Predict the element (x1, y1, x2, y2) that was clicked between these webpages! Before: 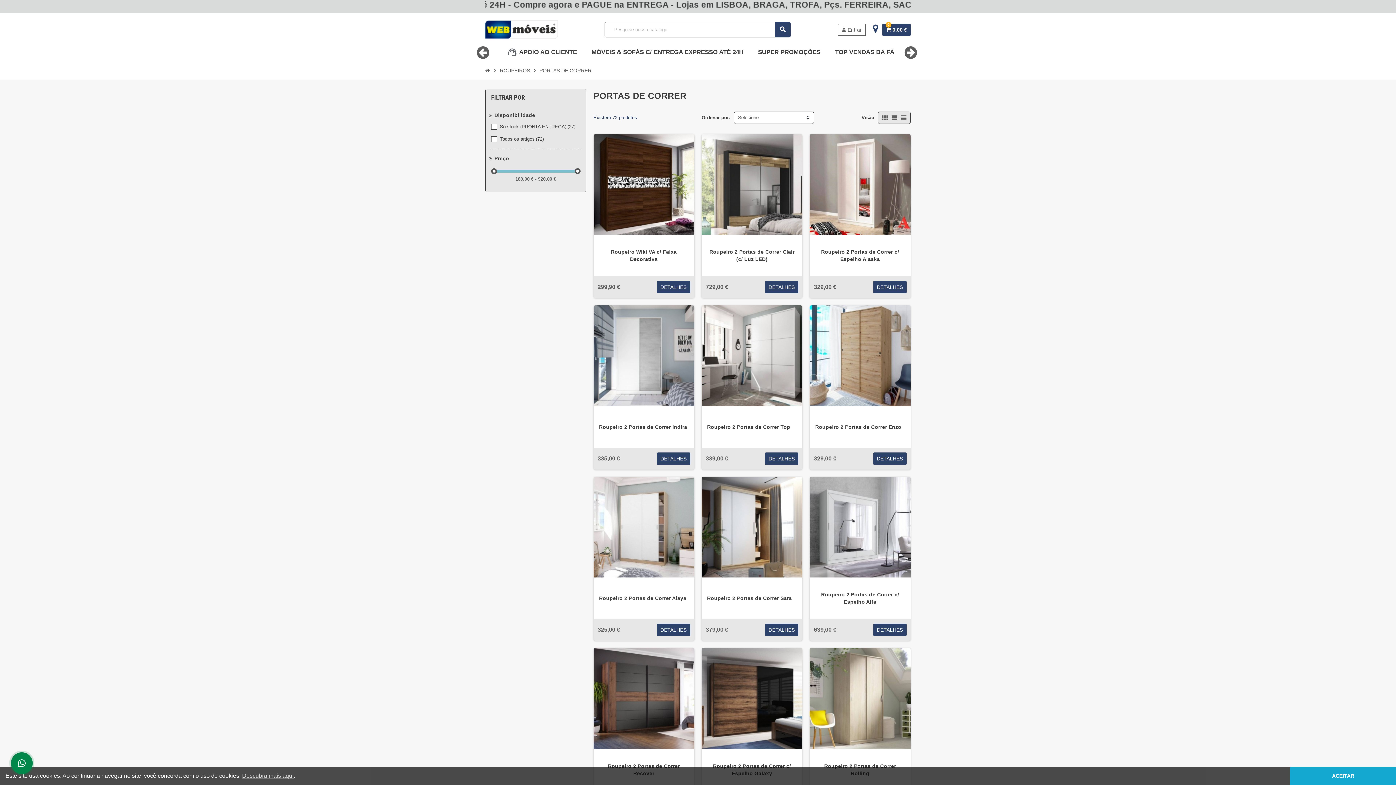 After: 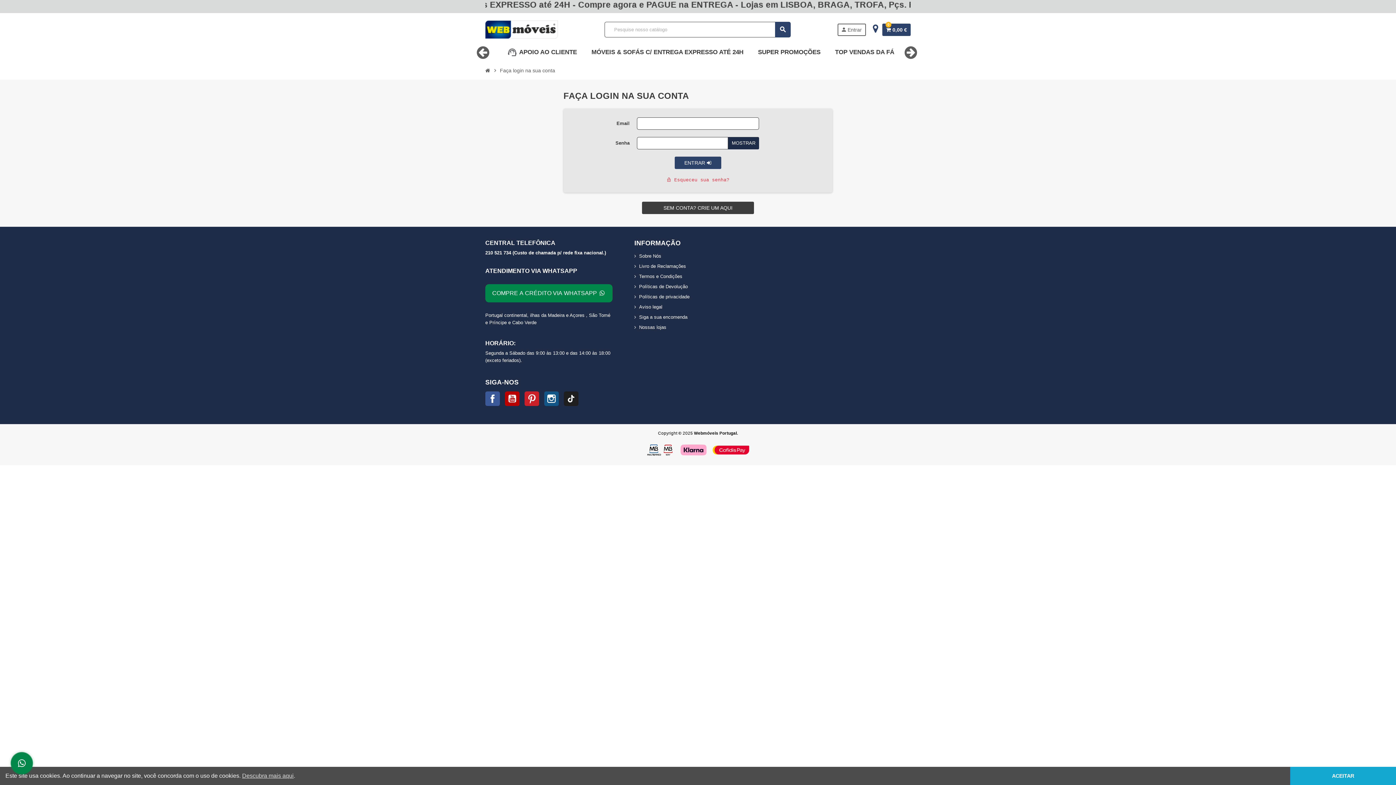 Action: bbox: (838, 24, 865, 35) label: person
Entrar